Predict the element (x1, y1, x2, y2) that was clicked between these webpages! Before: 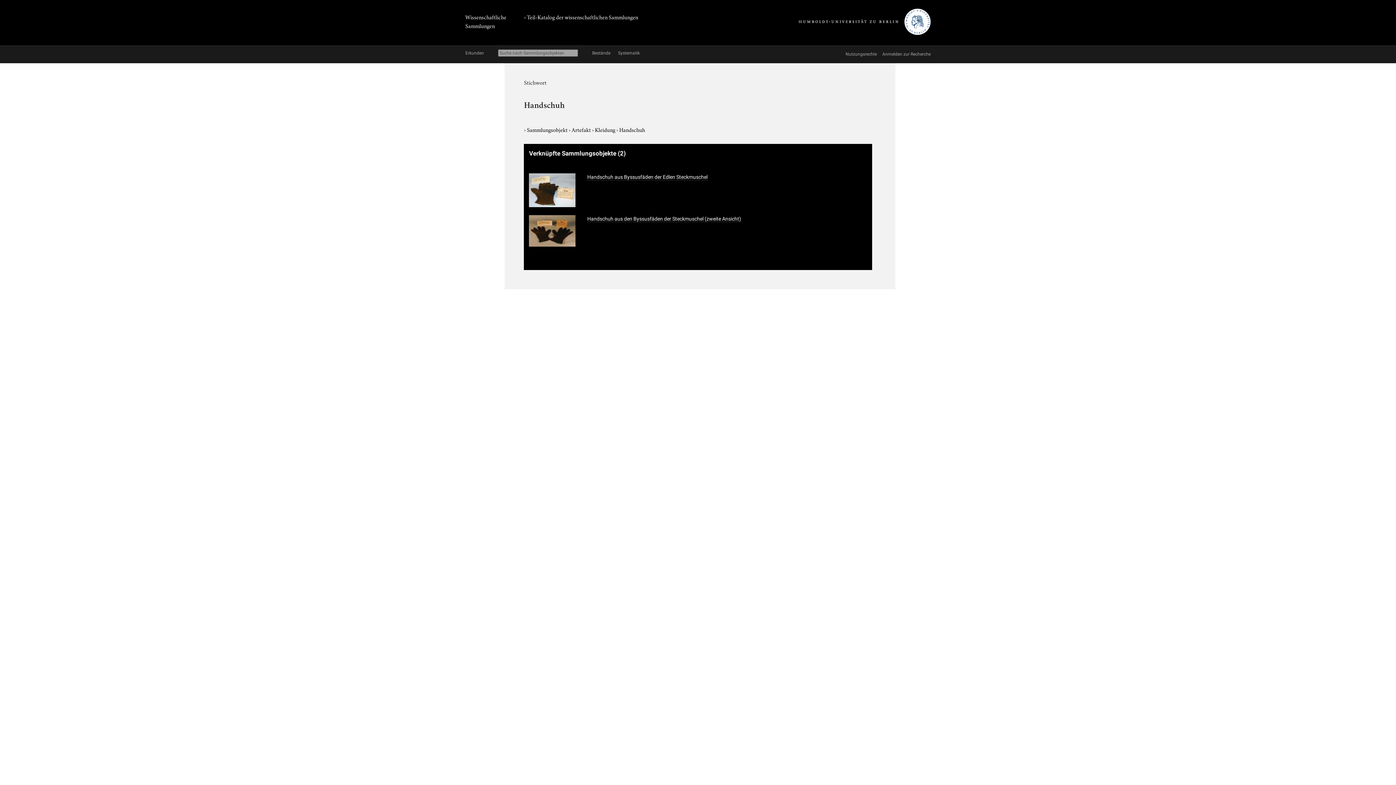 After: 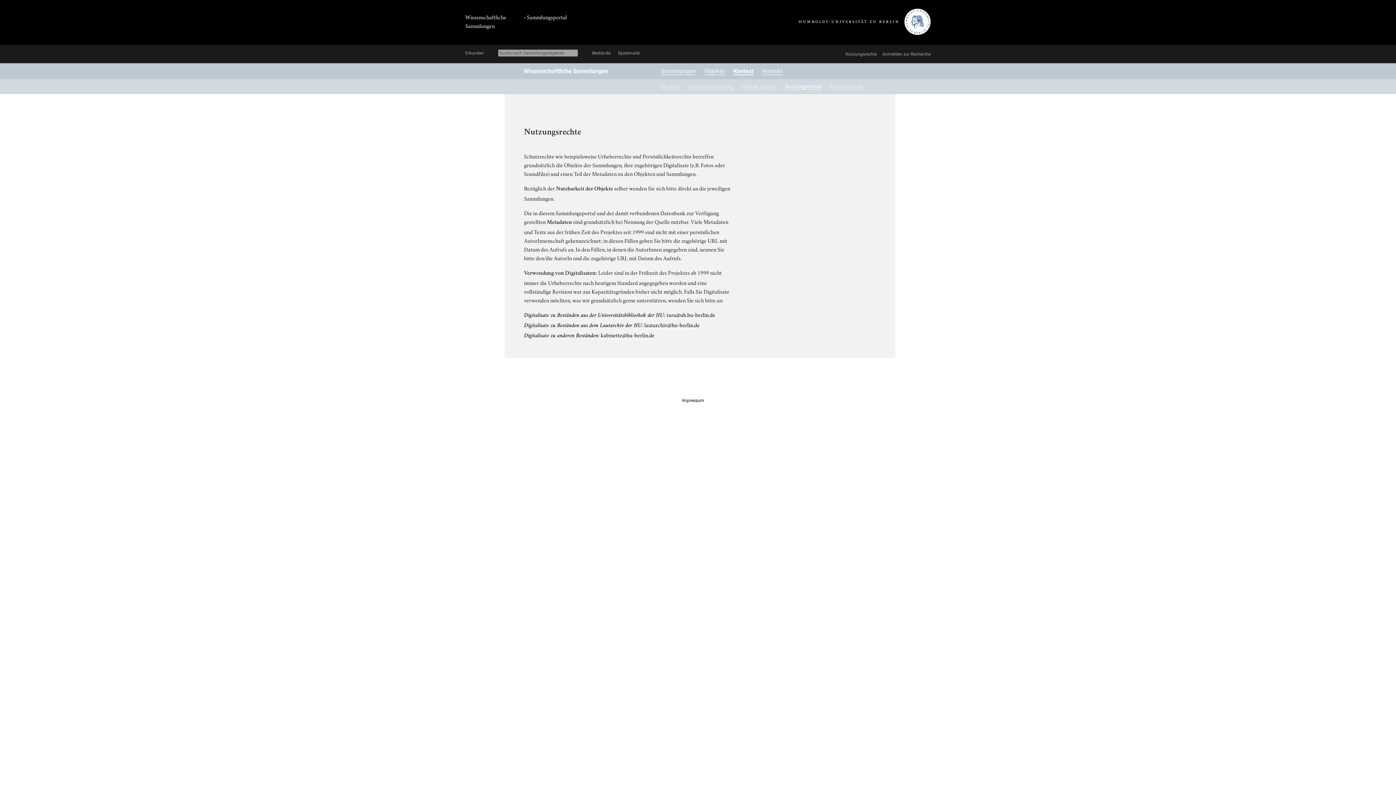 Action: bbox: (841, 51, 878, 56) label: Nutzungsrechte 